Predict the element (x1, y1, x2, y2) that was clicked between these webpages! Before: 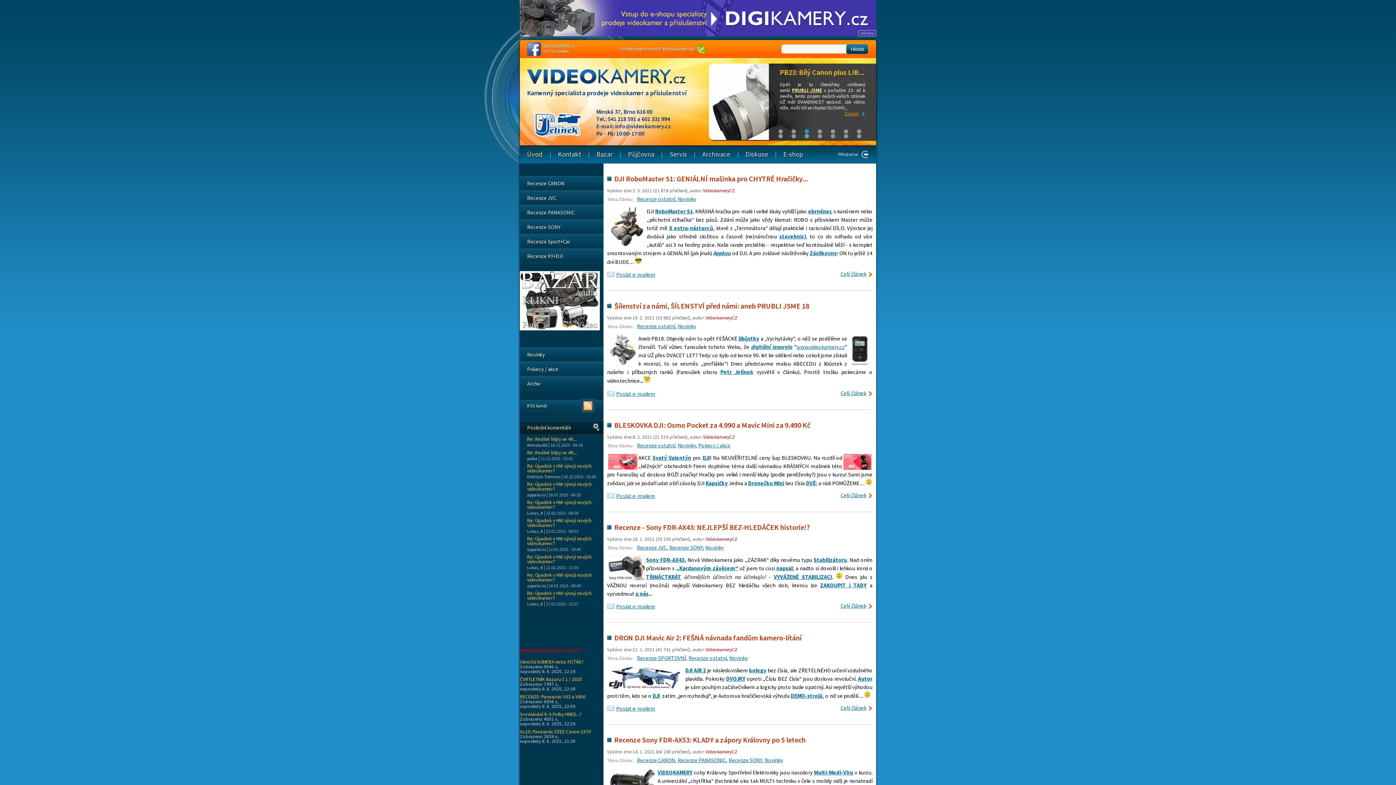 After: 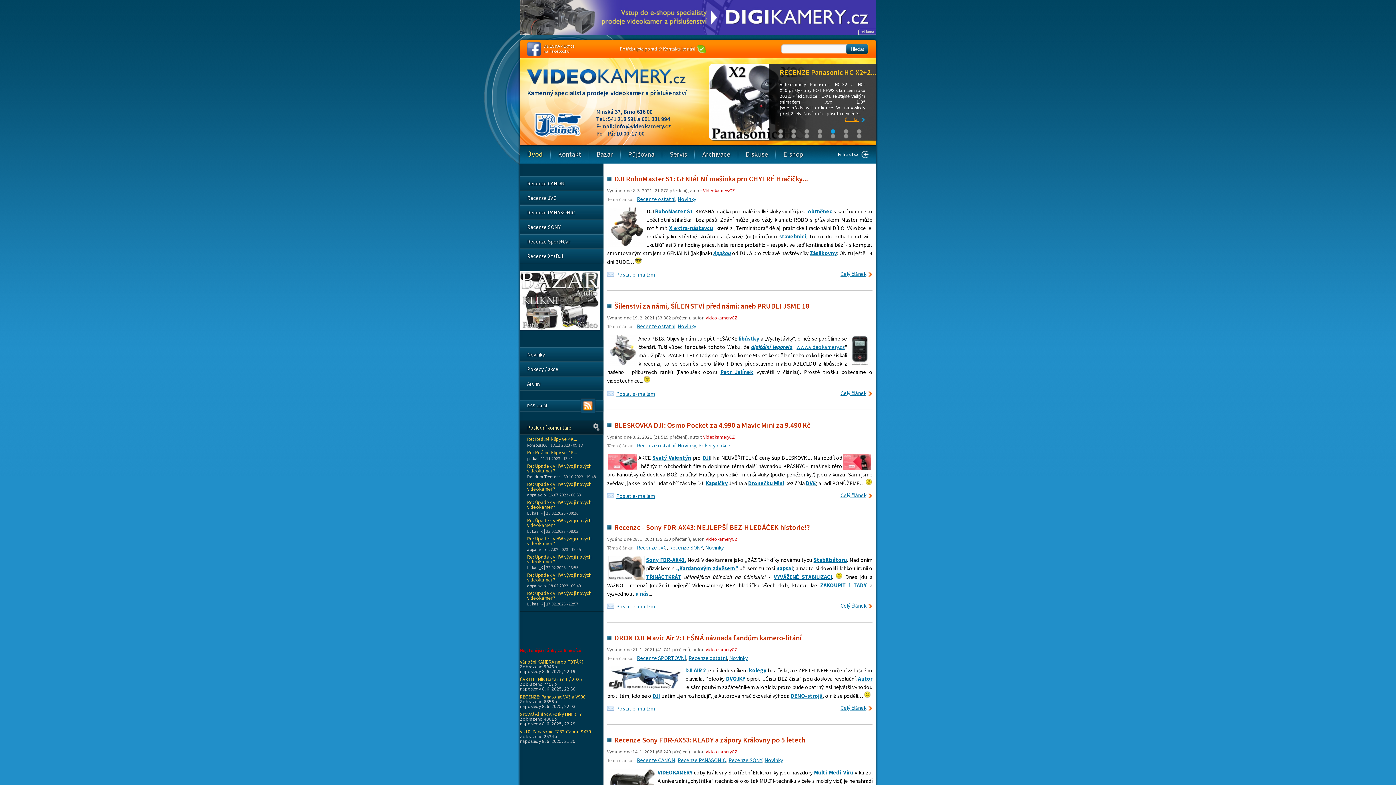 Action: bbox: (520, 31, 876, 37)